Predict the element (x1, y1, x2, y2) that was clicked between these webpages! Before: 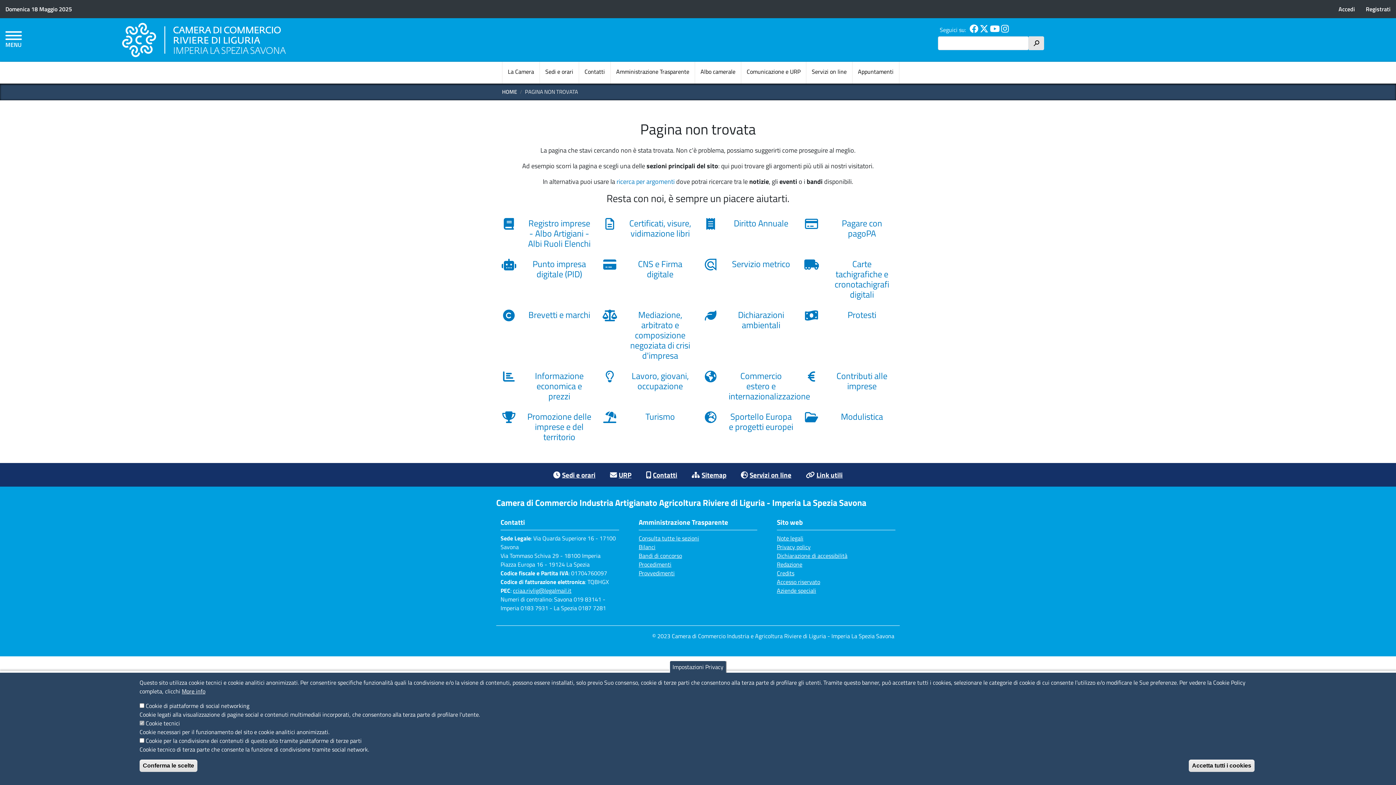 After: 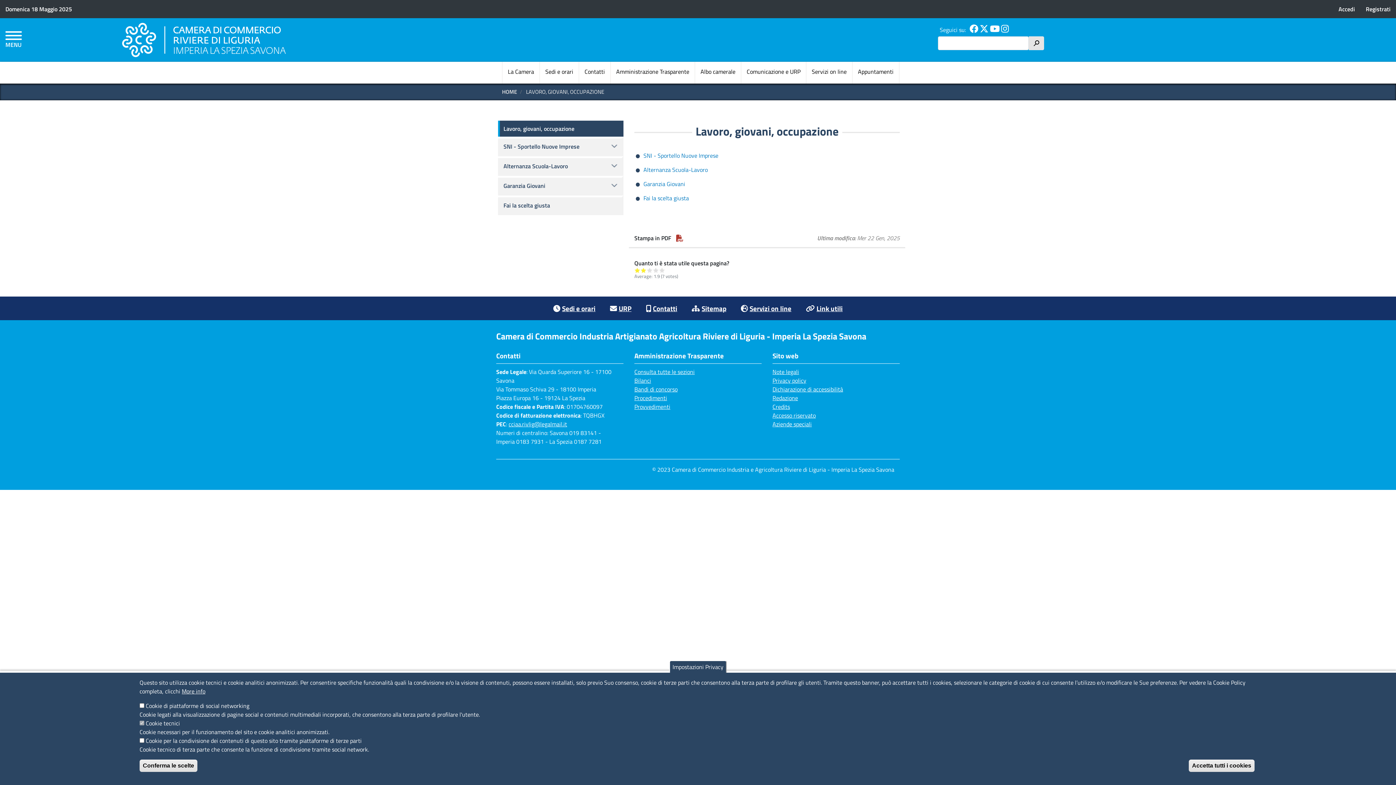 Action: label: Lavoro, giovani, occupazione bbox: (602, 370, 692, 394)